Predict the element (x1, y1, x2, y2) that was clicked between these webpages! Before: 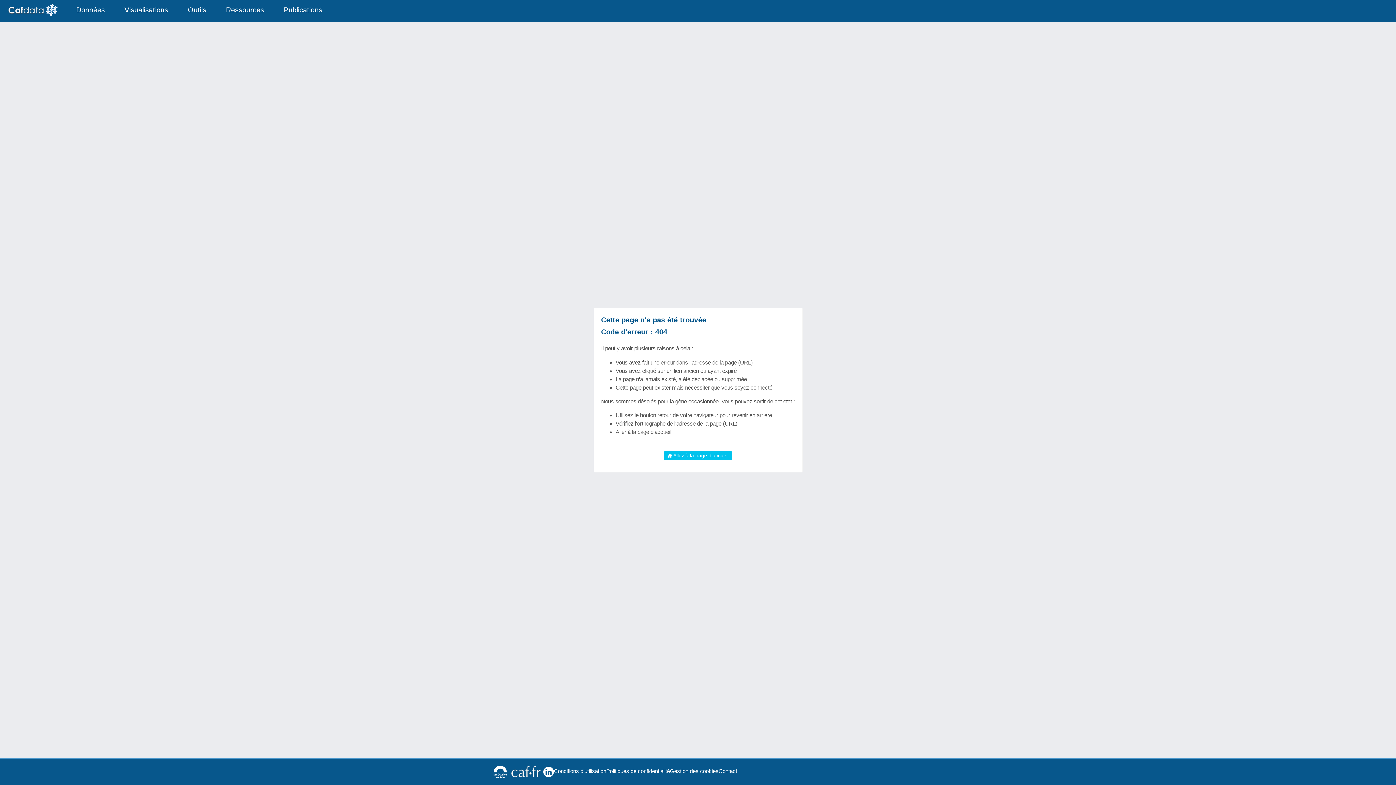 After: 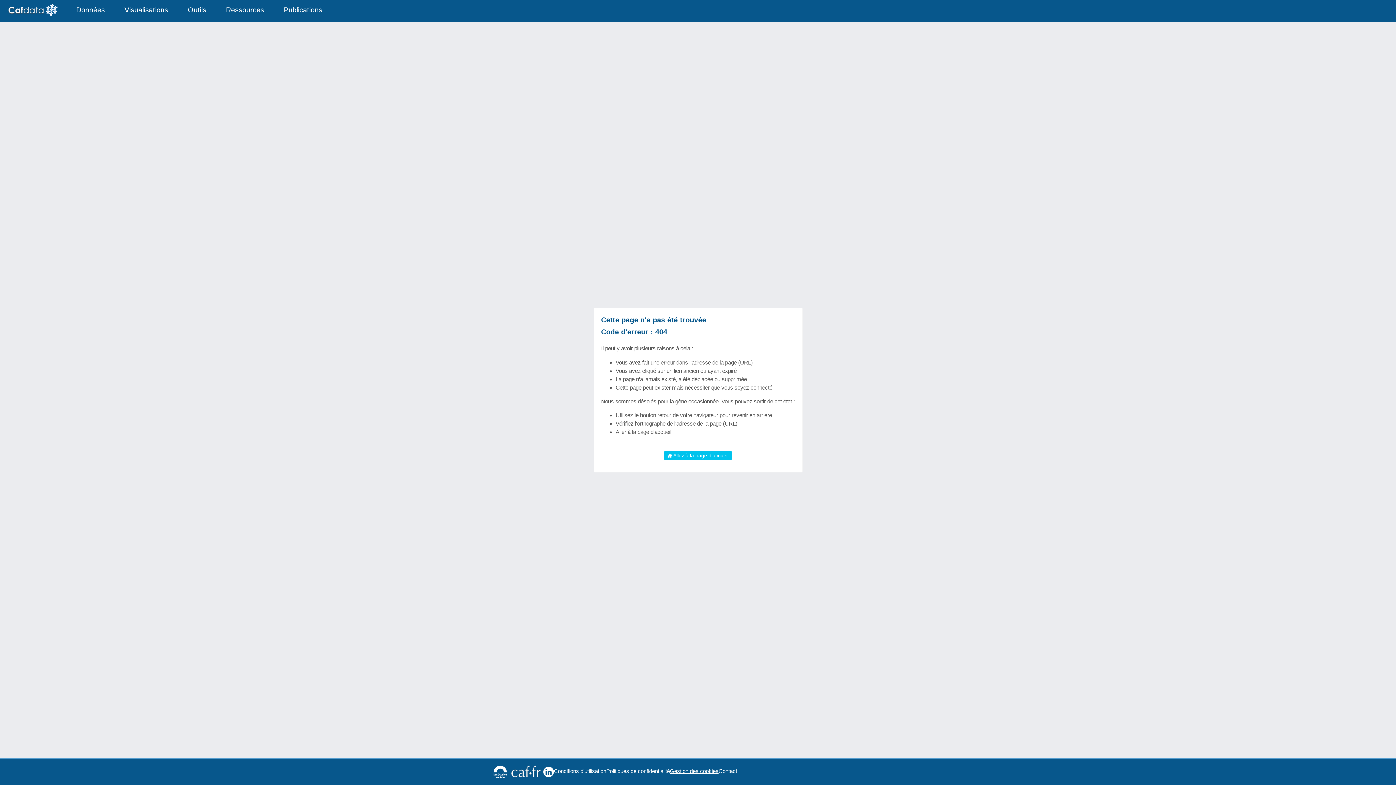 Action: label: Gestion des cookies bbox: (670, 767, 718, 775)